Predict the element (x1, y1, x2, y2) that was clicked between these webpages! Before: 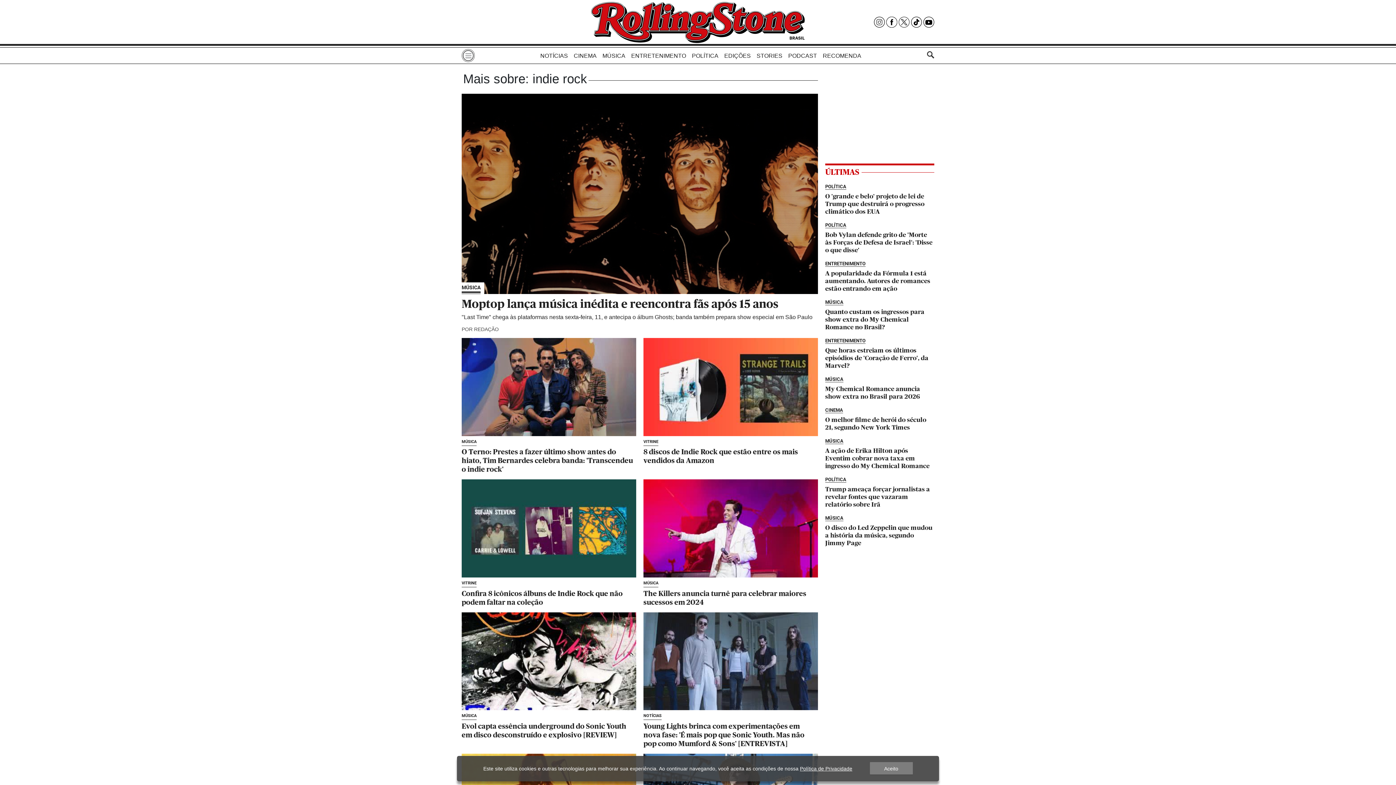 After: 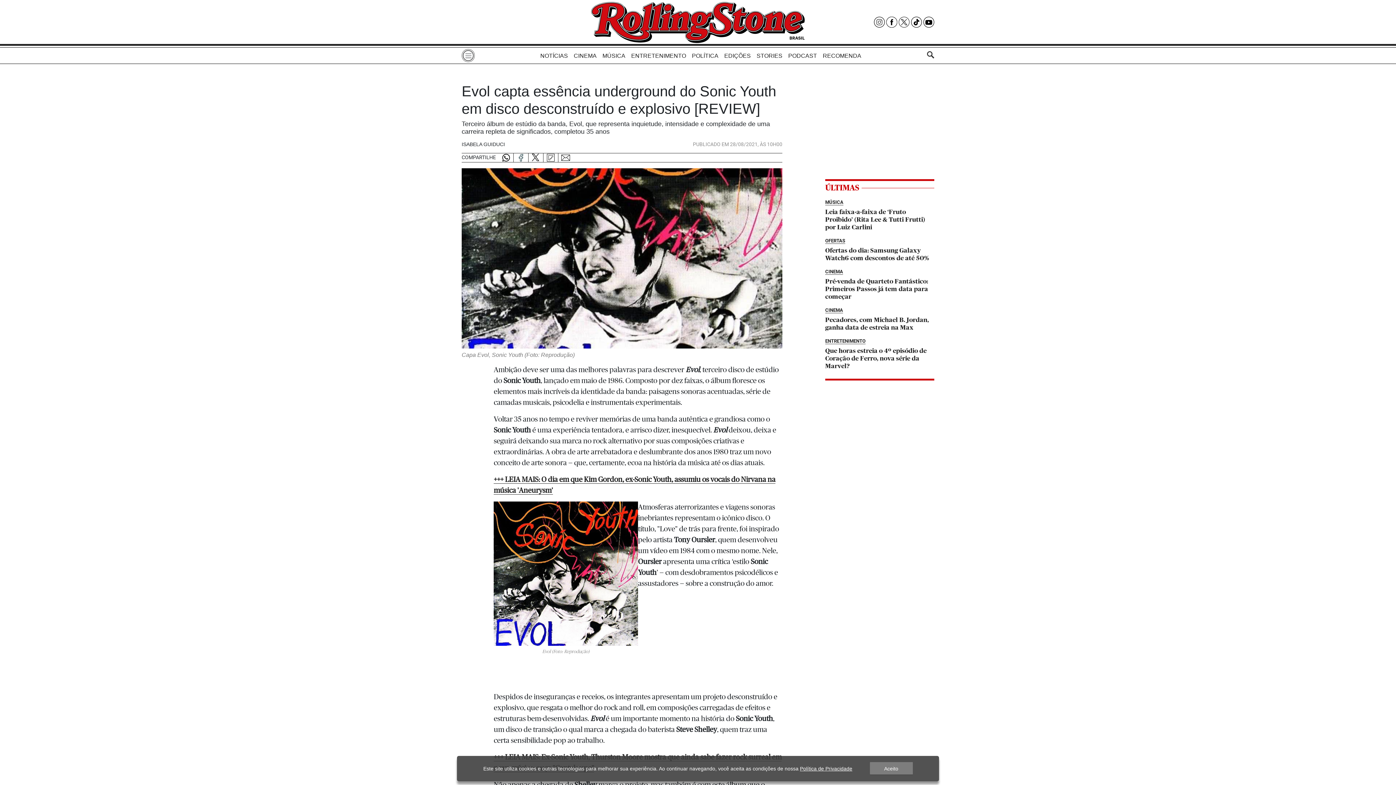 Action: label: MÚSICA
Evol capta essência underground do Sonic Youth em disco desconstruído e explosivo [REVIEW] bbox: (461, 612, 636, 739)